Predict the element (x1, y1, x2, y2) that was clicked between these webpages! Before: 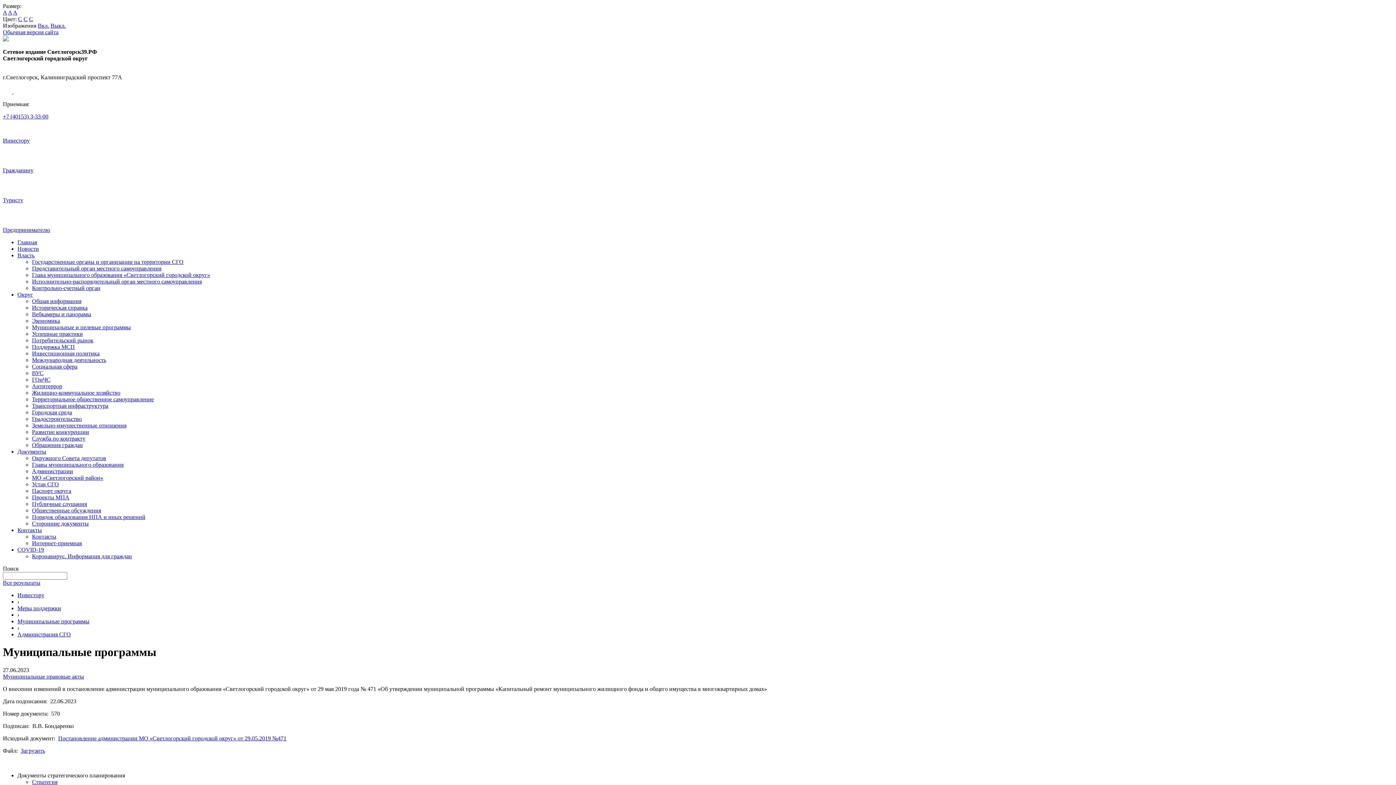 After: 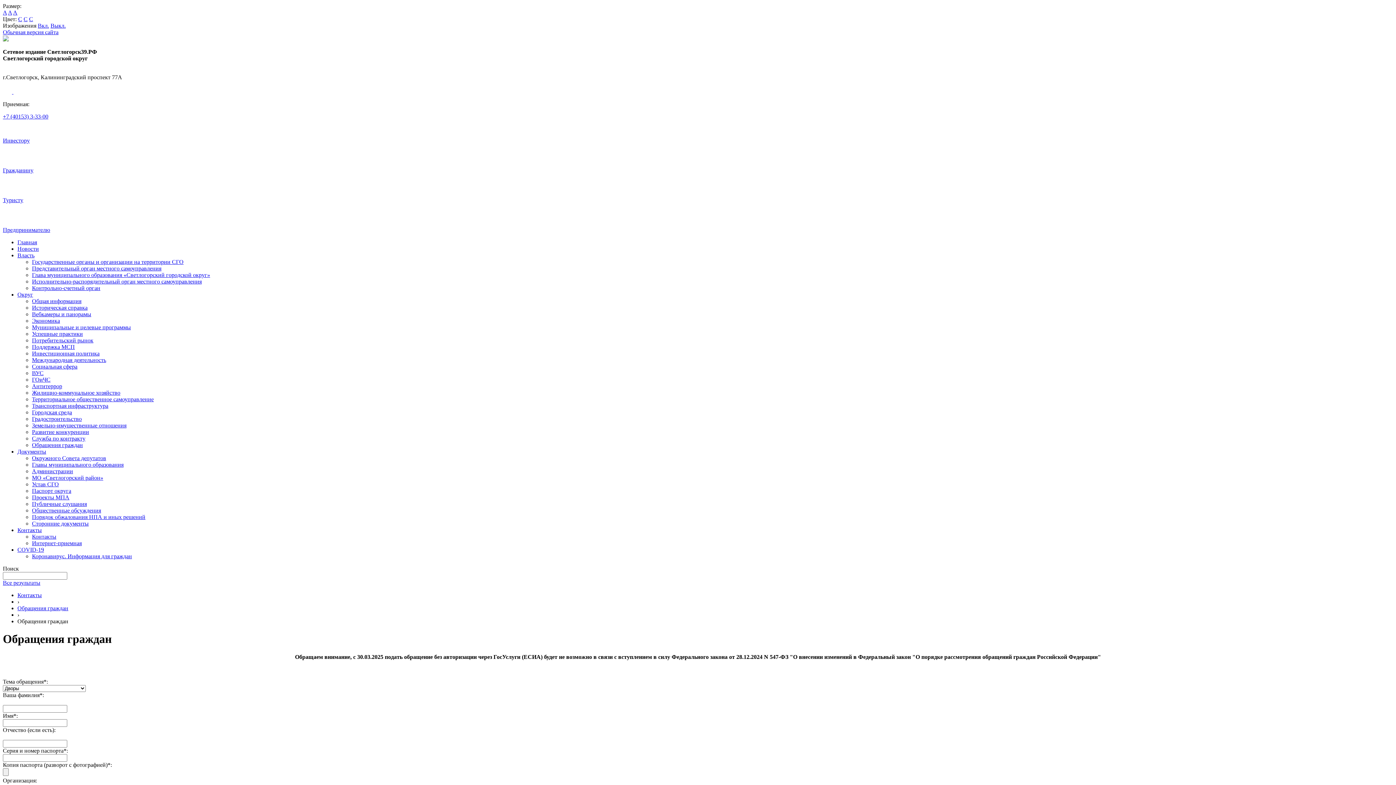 Action: label: Интернет-приемная bbox: (32, 540, 81, 546)